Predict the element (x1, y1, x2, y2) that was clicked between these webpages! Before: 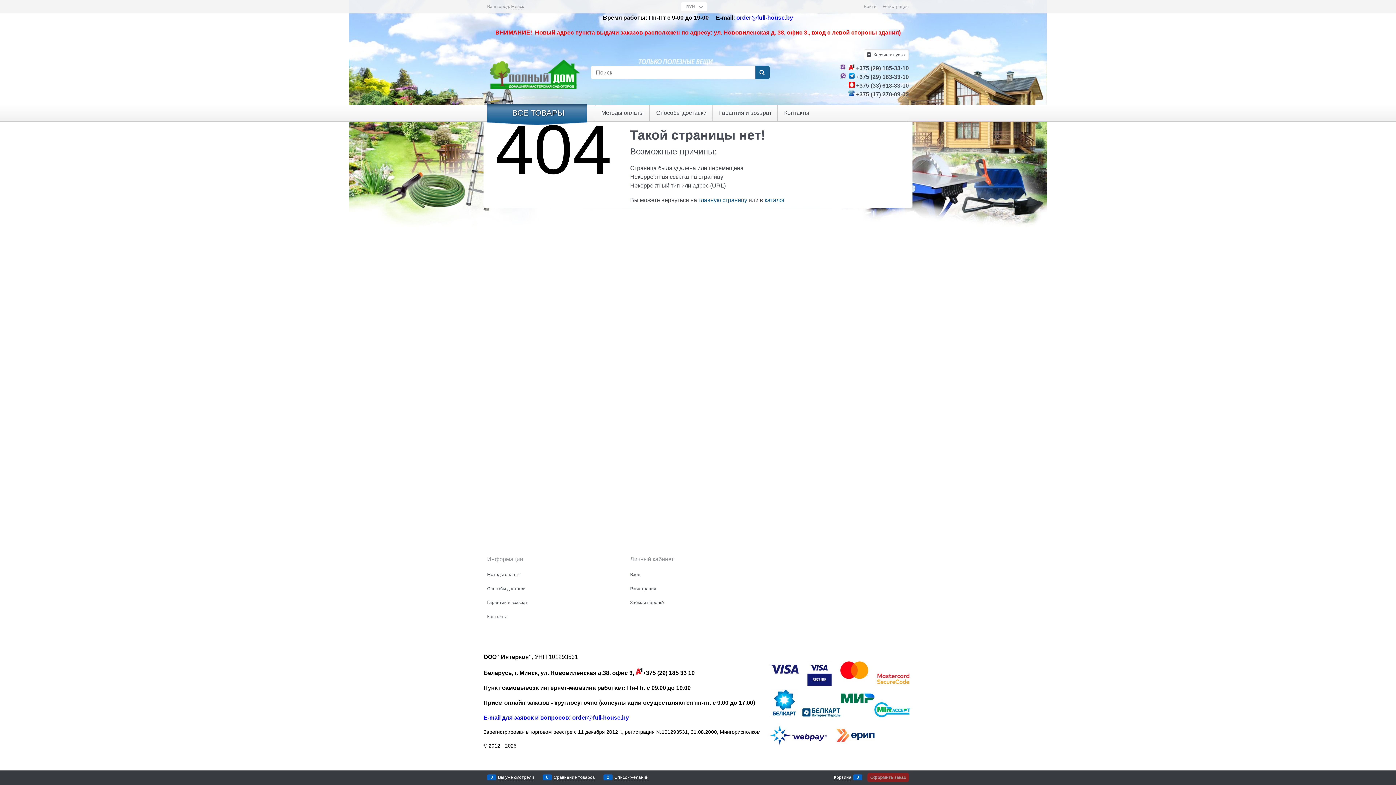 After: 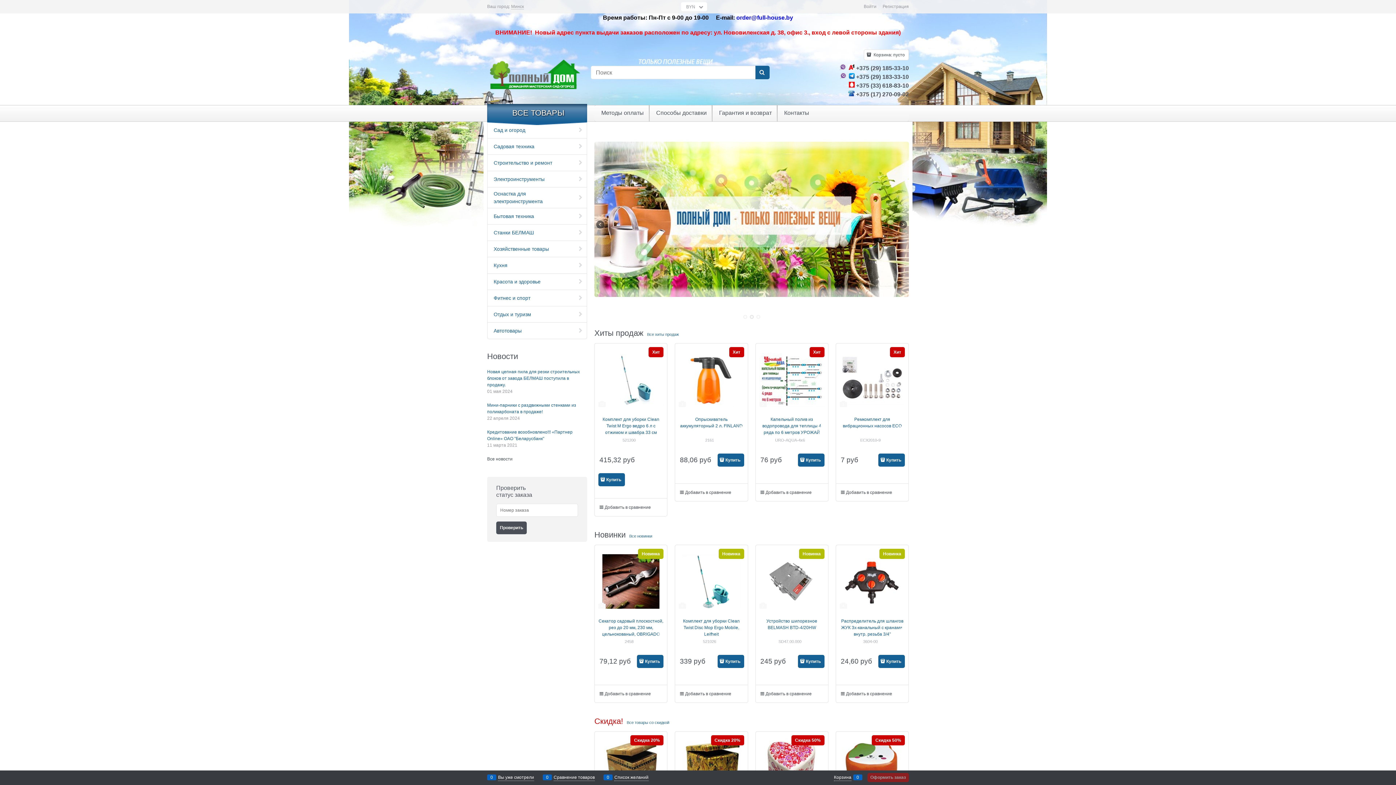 Action: bbox: (487, 54, 587, 94)